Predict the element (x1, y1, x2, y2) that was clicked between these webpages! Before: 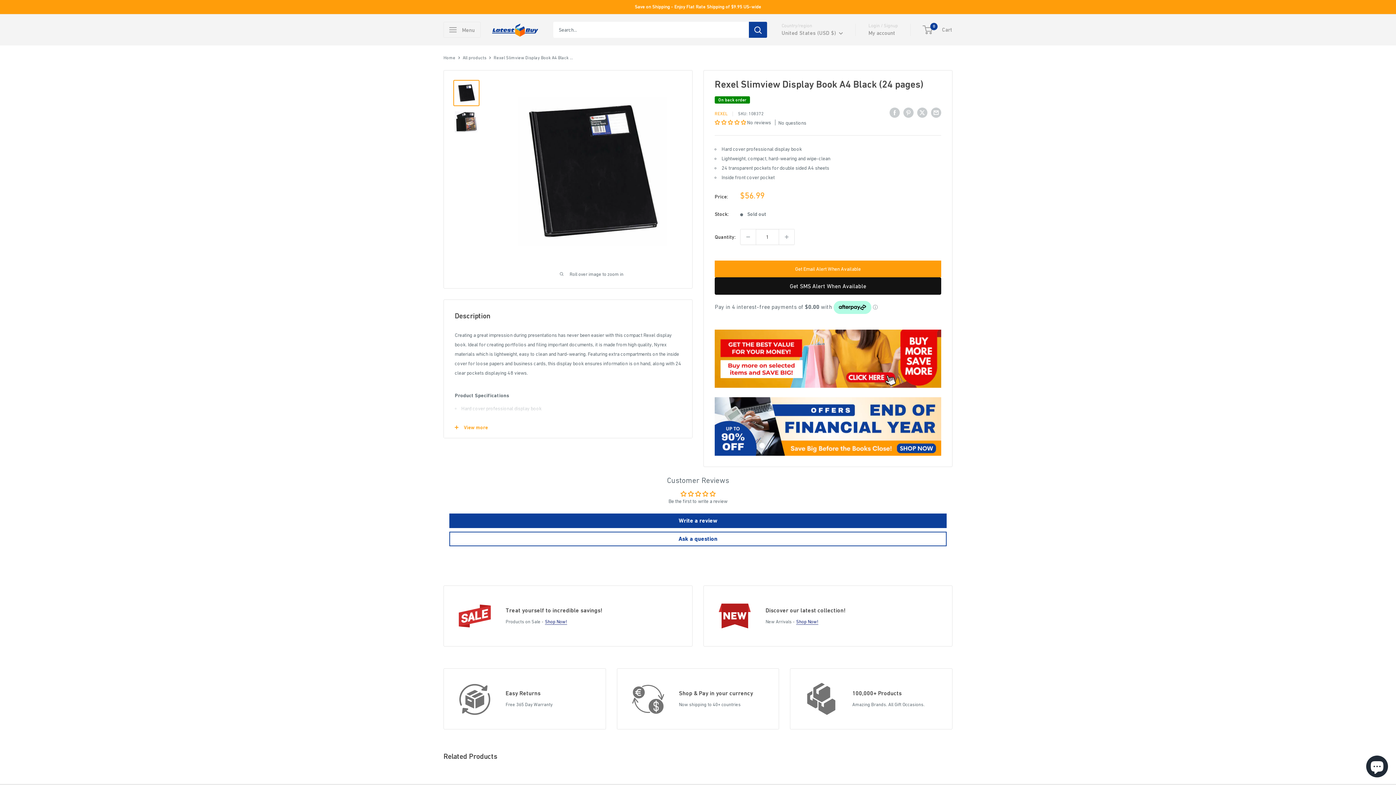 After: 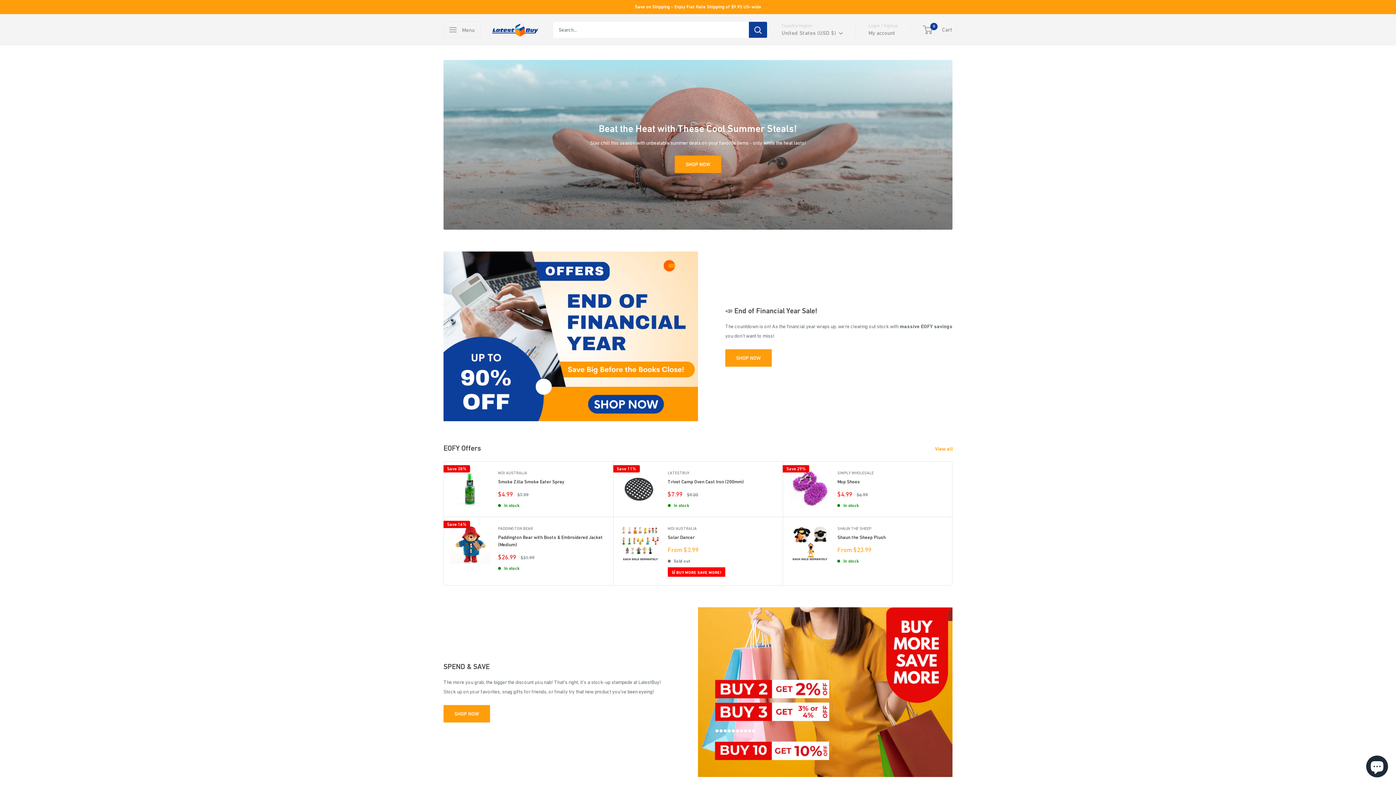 Action: bbox: (491, 22, 538, 36) label: LatestBuy